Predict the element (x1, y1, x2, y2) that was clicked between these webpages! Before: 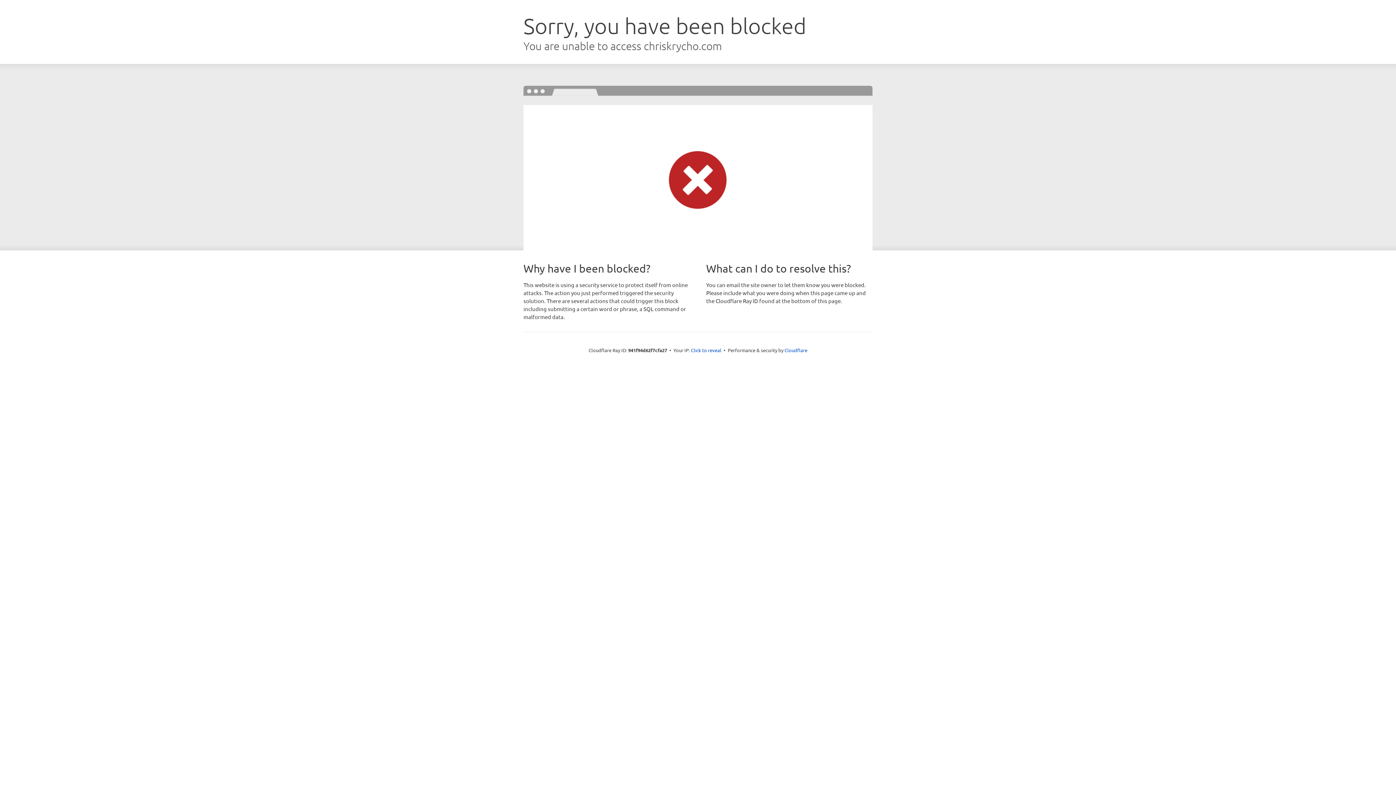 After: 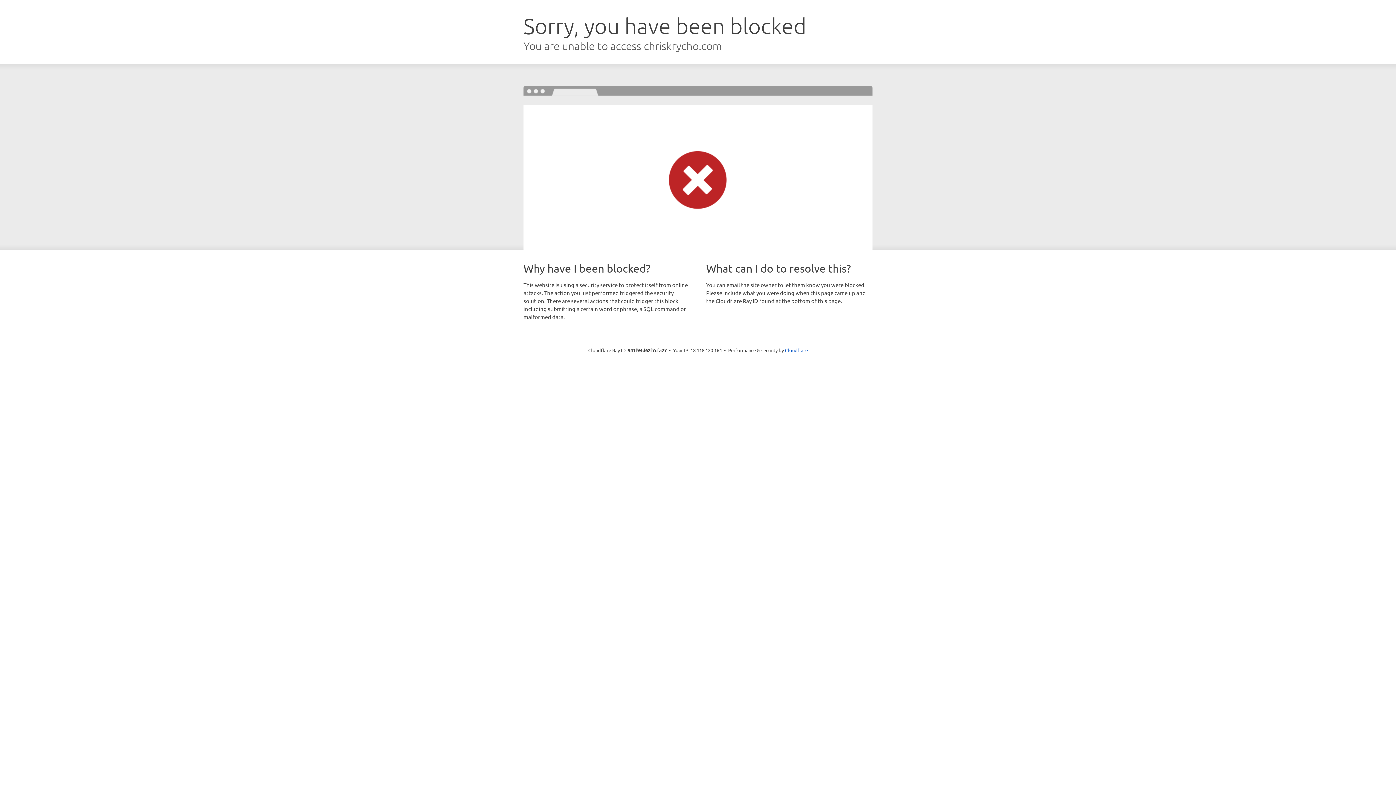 Action: bbox: (691, 346, 721, 353) label: Click to reveal